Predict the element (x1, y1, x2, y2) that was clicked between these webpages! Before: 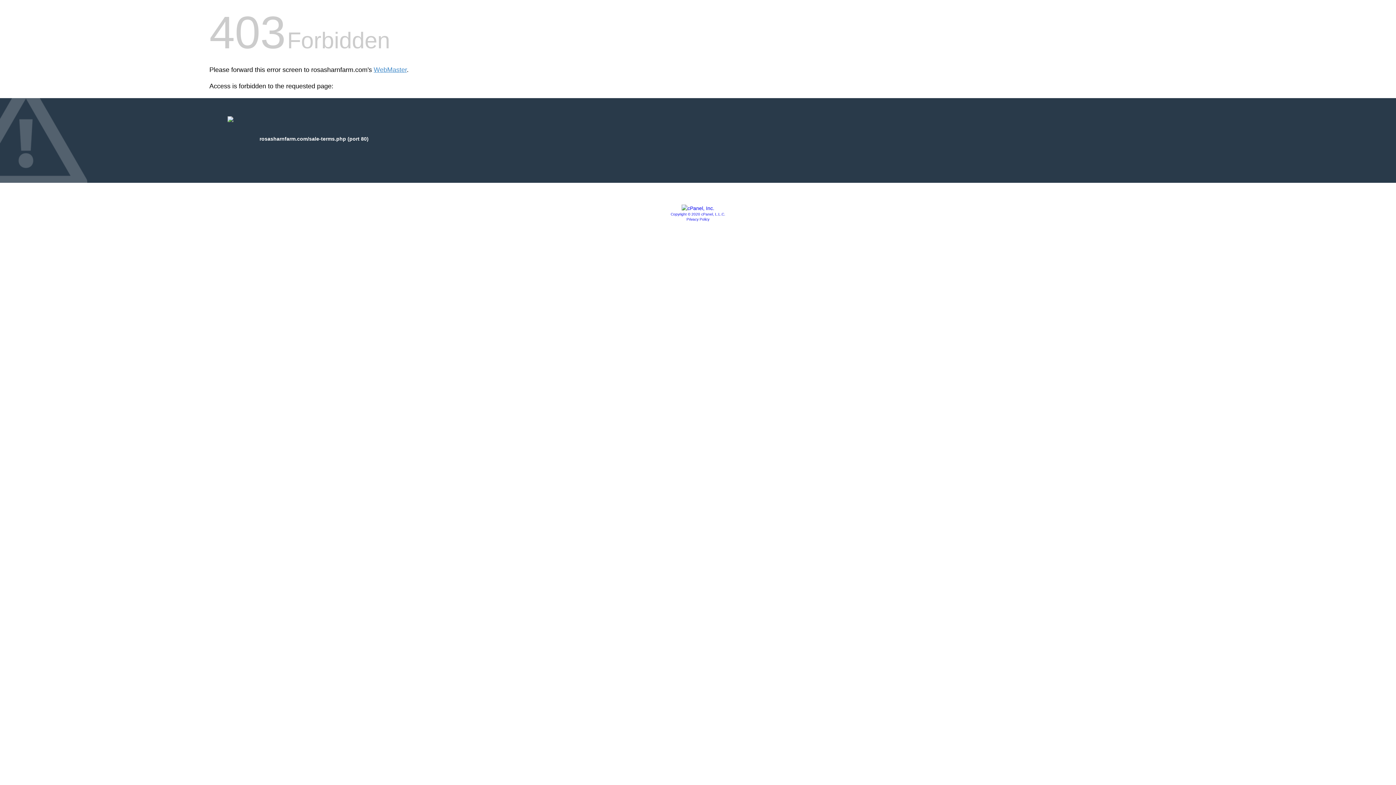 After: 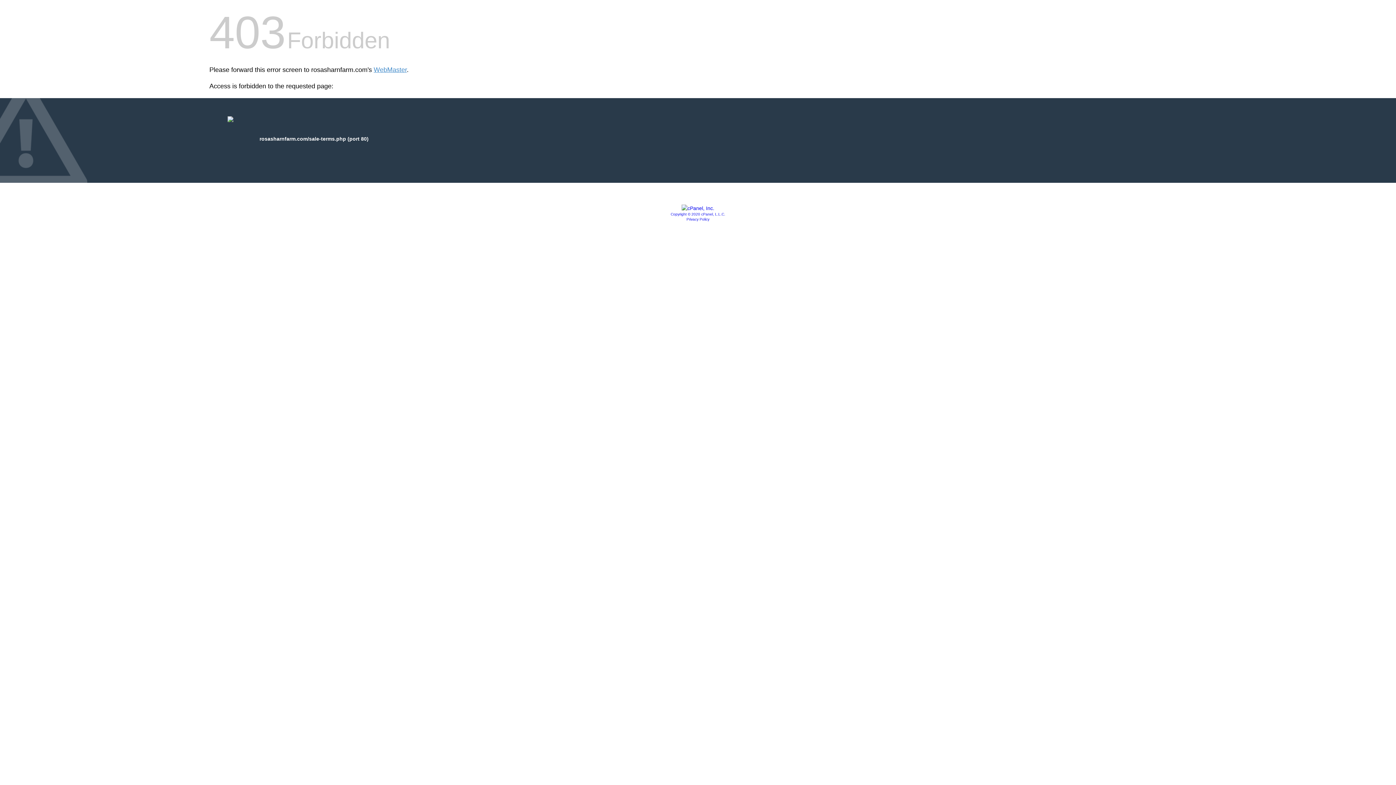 Action: label: Privacy Policy bbox: (686, 217, 709, 221)